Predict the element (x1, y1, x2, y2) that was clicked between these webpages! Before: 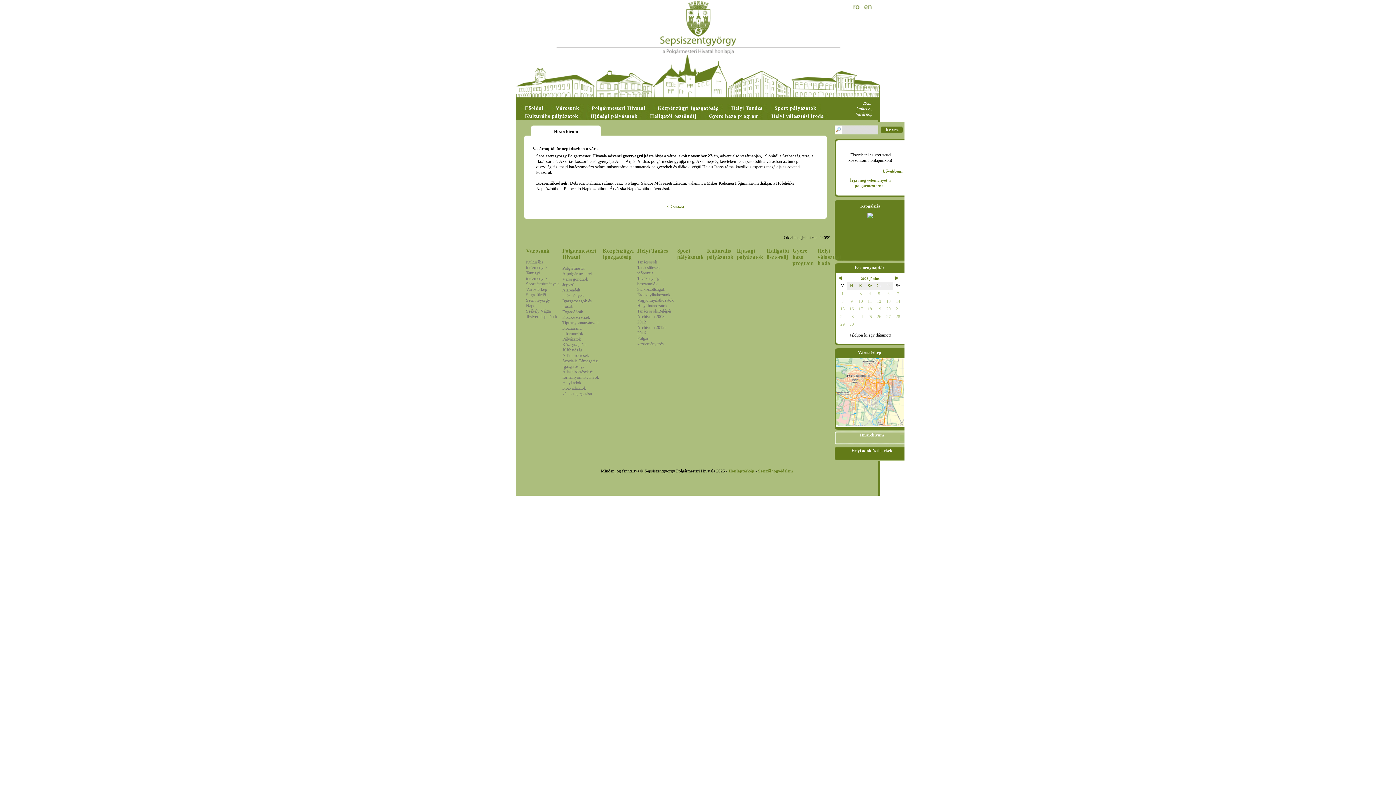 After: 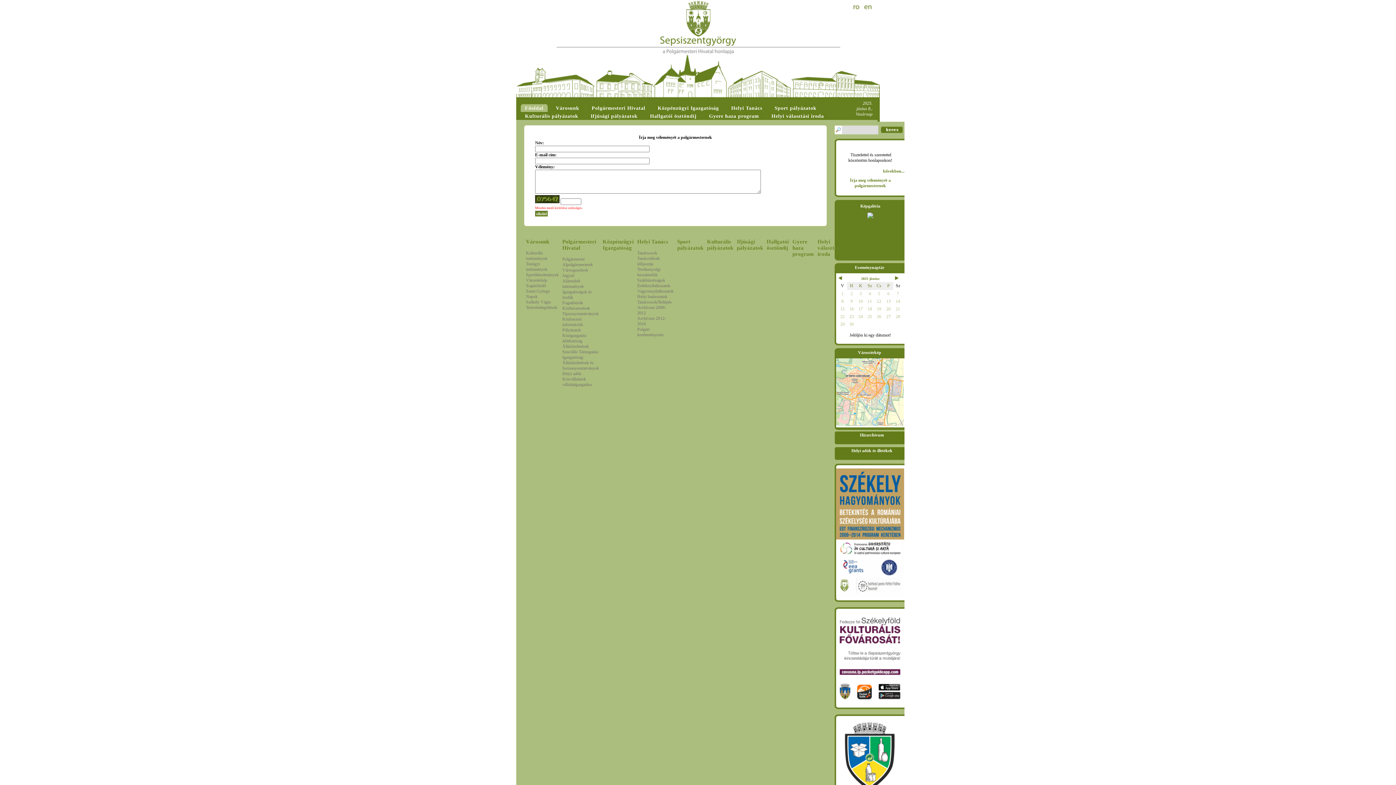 Action: label: Írja meg véleményét a polgármesternek bbox: (850, 177, 890, 188)